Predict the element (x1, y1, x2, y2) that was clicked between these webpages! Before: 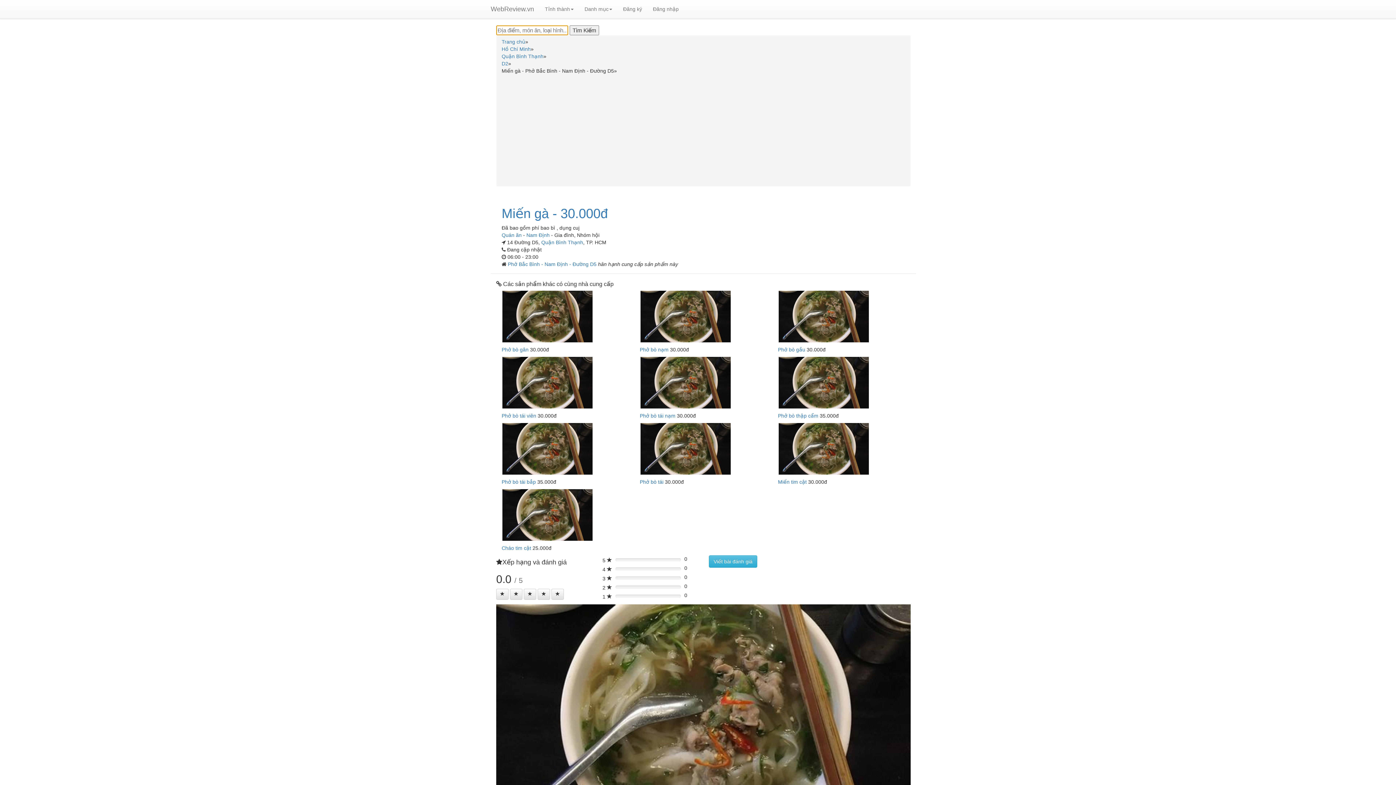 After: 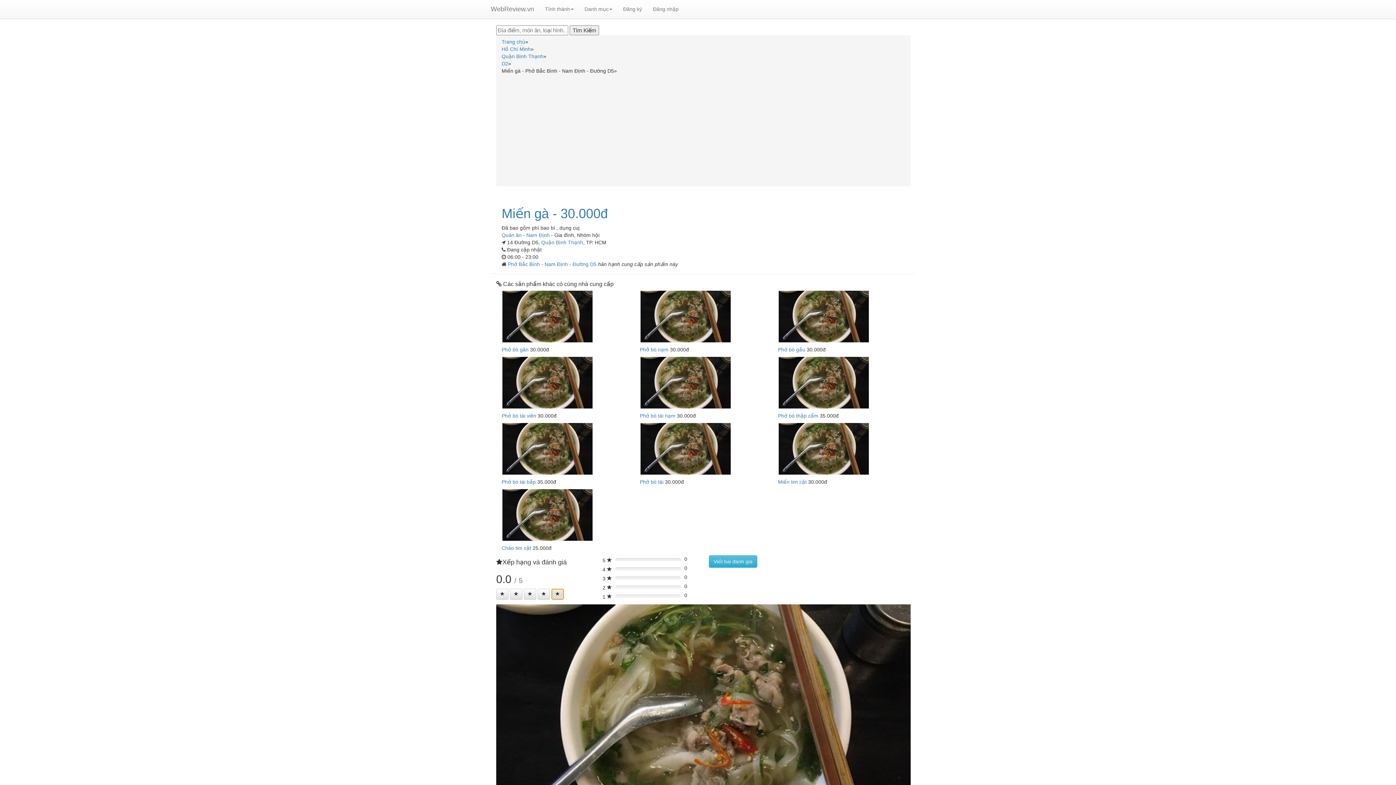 Action: label: Left Align bbox: (551, 589, 564, 600)